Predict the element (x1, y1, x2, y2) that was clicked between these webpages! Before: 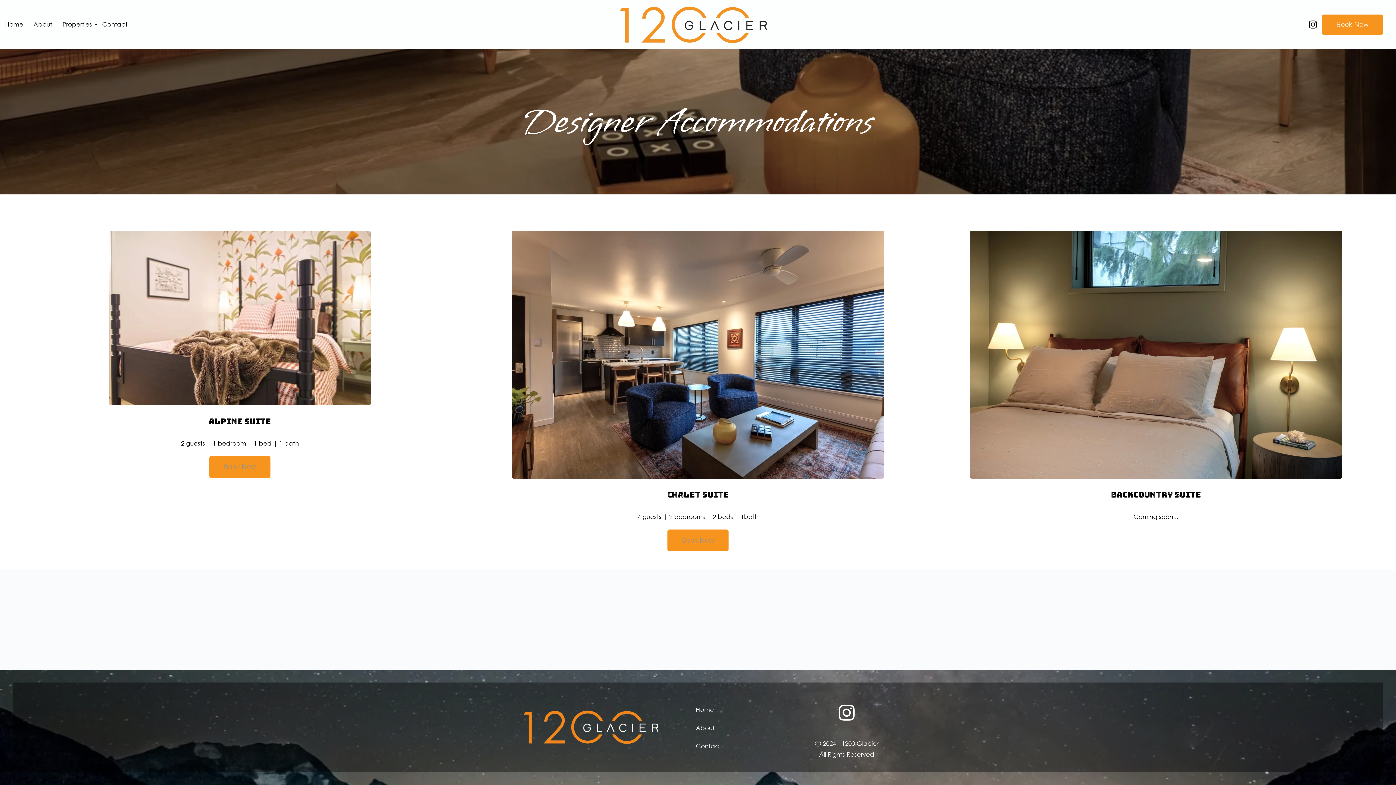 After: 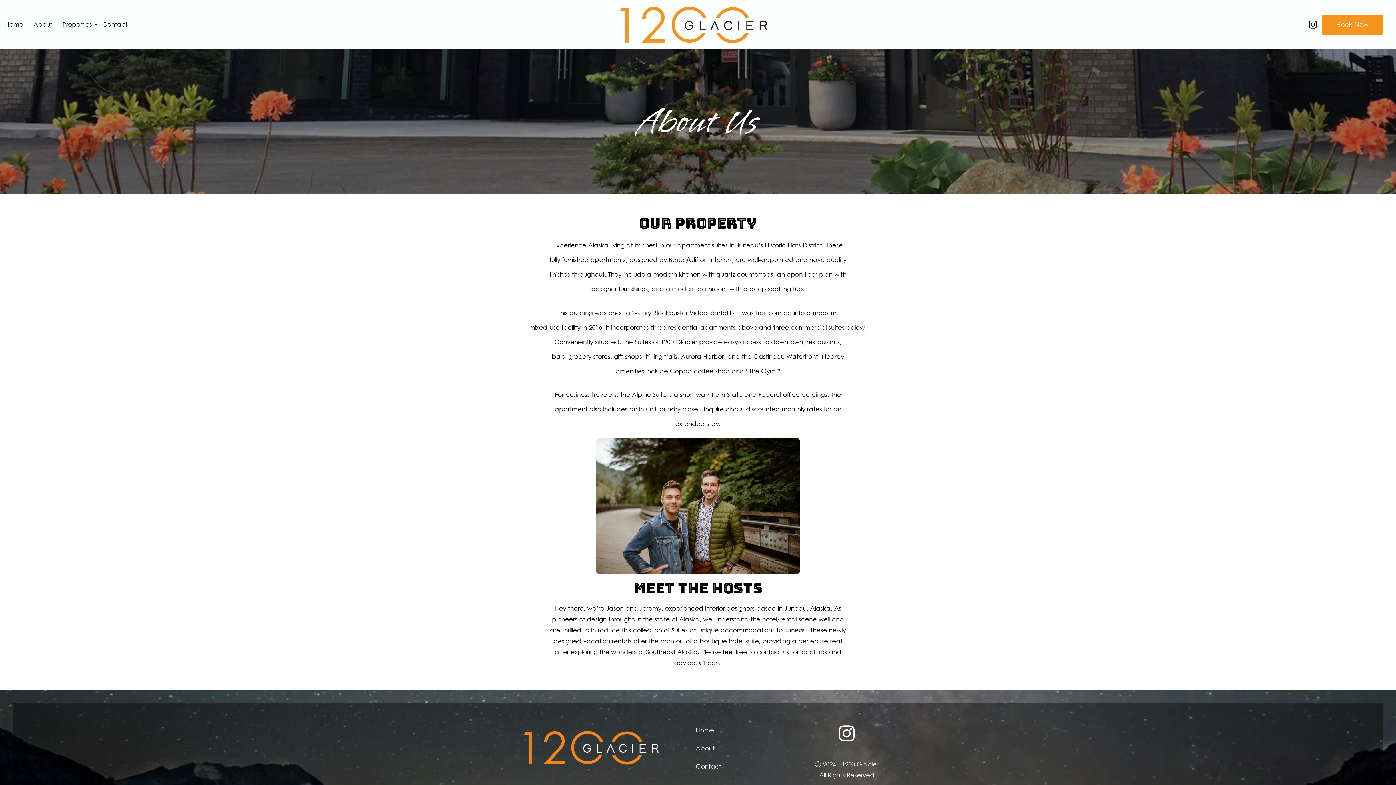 Action: label: About bbox: (28, 18, 57, 30)